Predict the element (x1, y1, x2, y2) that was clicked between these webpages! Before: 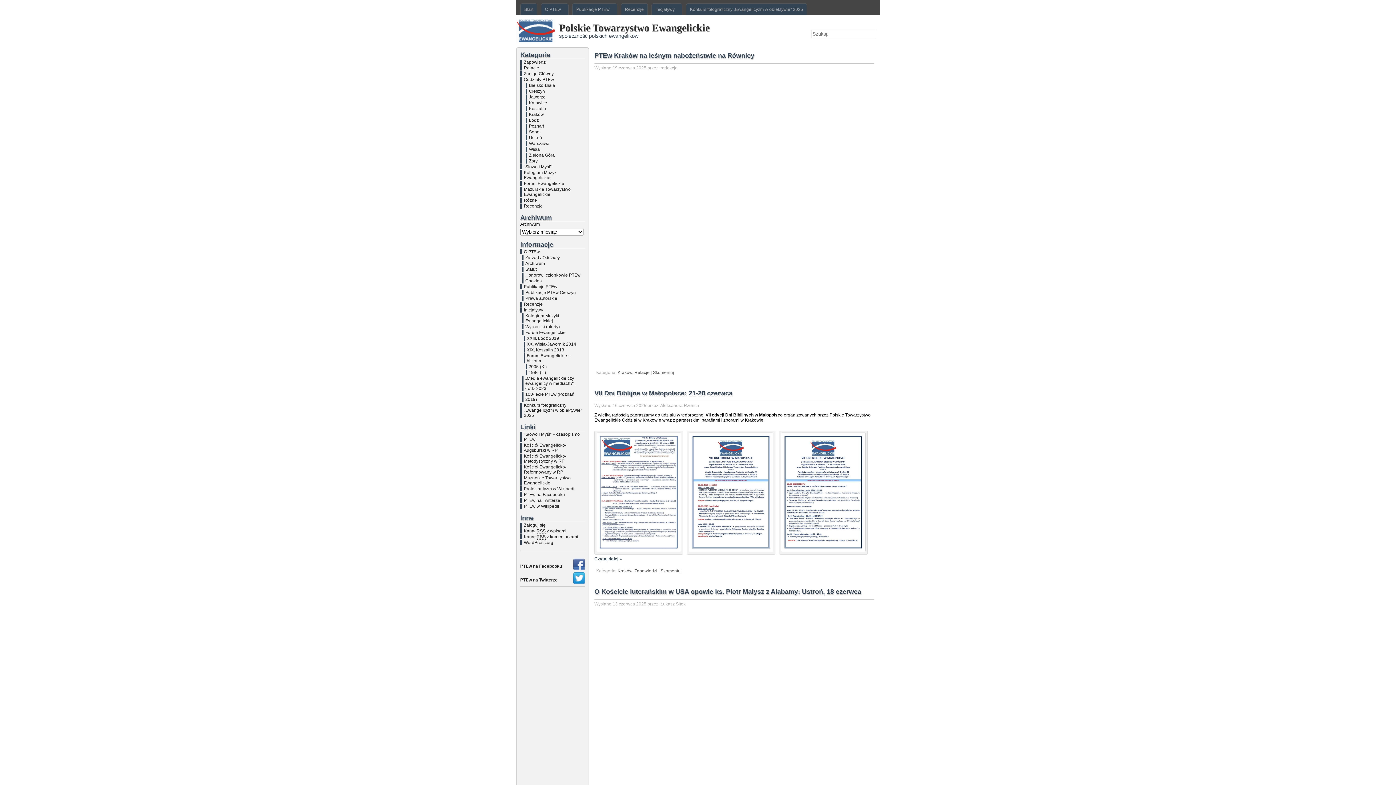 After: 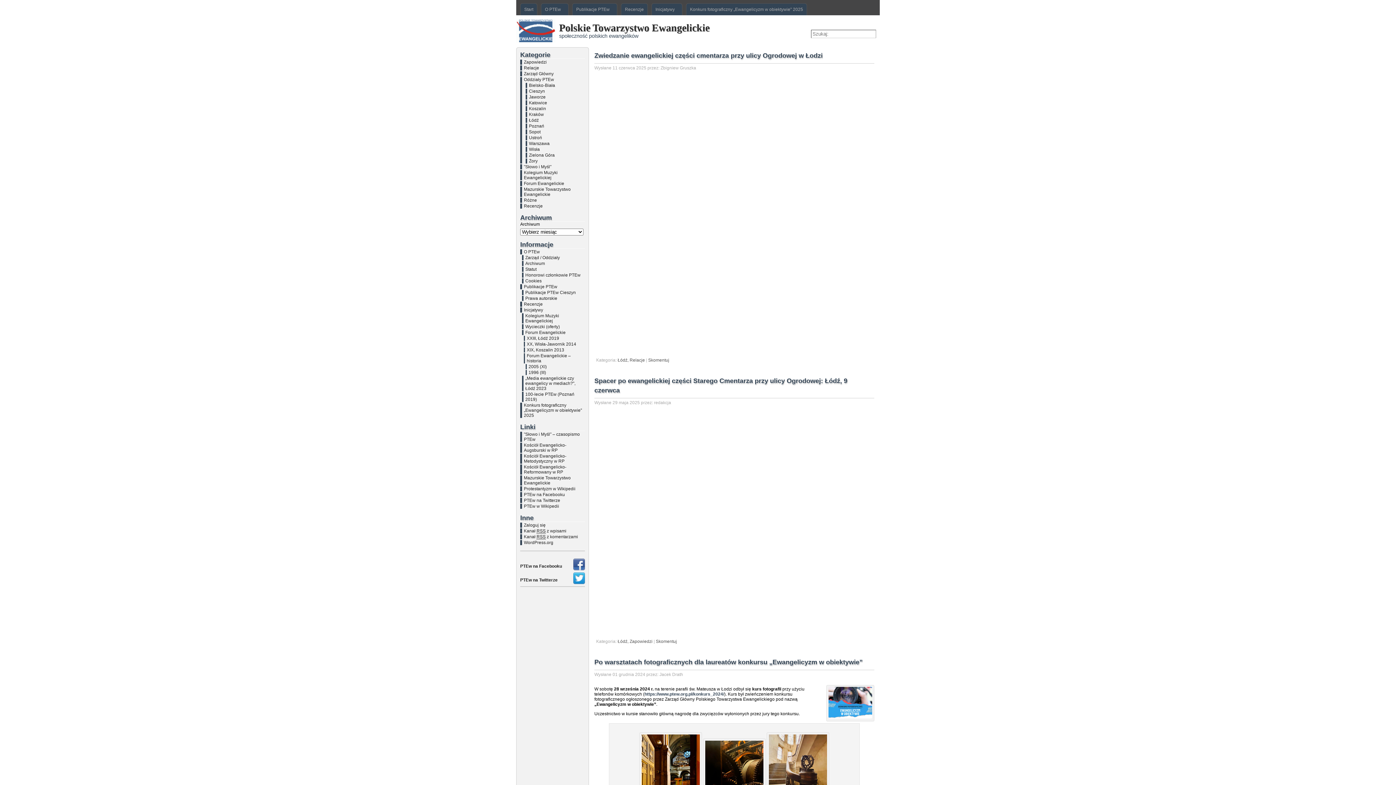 Action: label: Łódź bbox: (529, 117, 538, 122)